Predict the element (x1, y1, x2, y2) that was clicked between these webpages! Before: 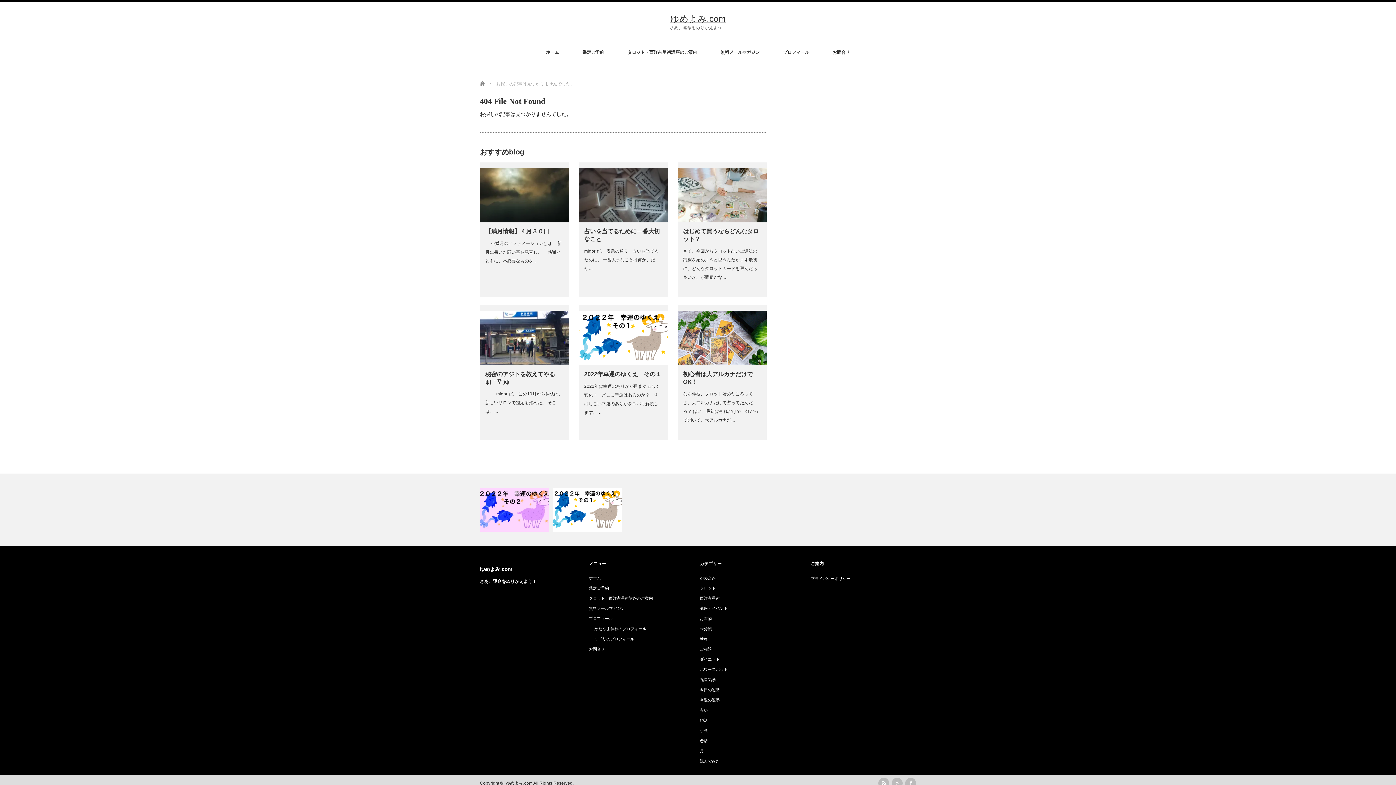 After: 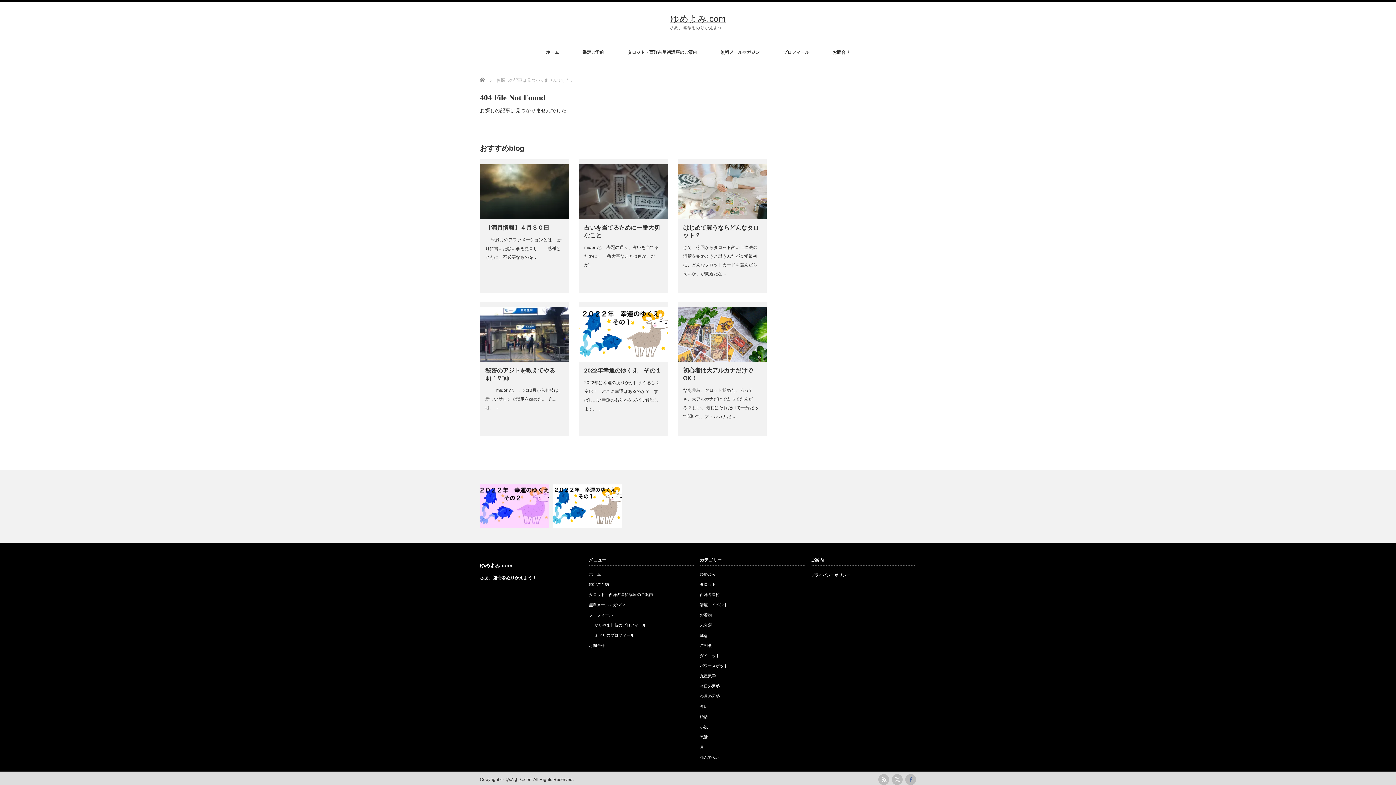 Action: label: Facebook bbox: (905, 778, 916, 789)